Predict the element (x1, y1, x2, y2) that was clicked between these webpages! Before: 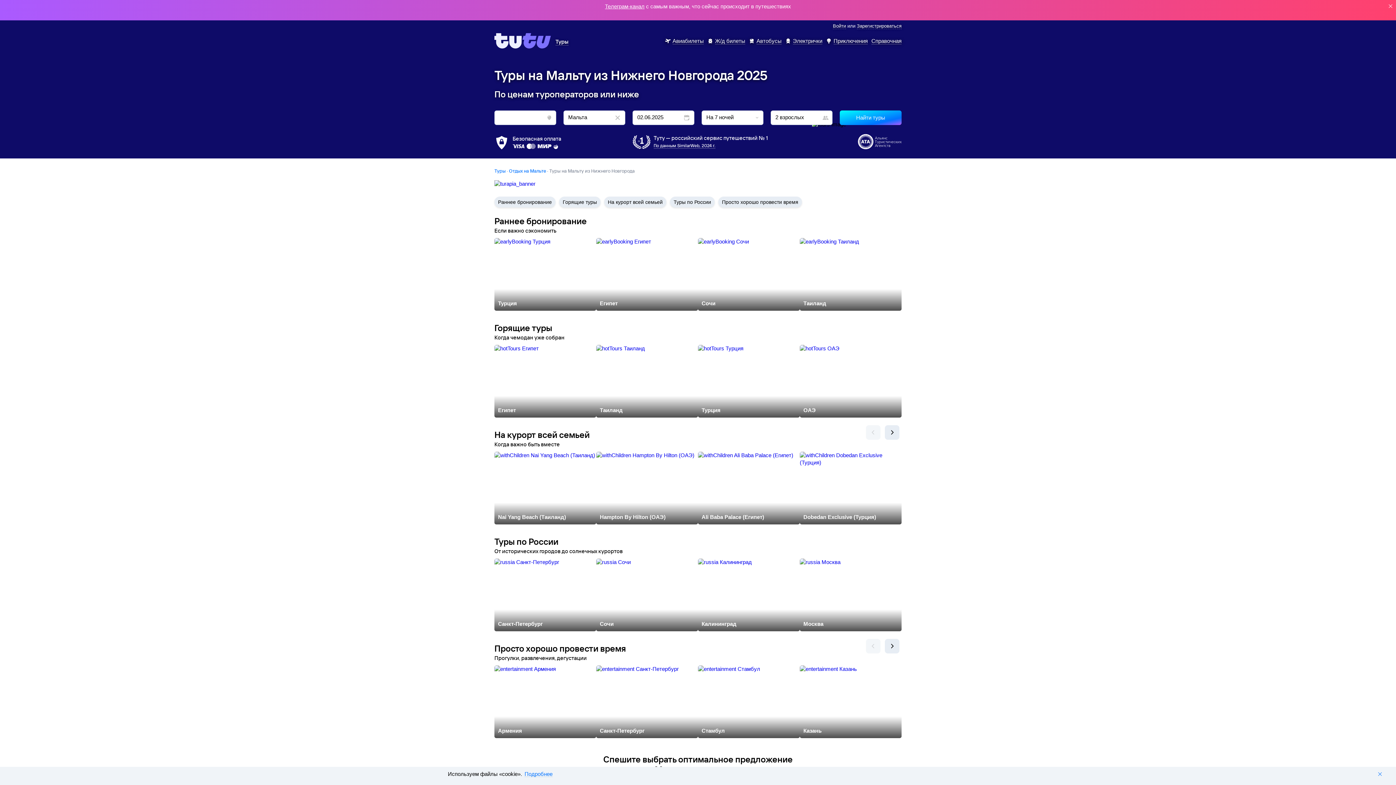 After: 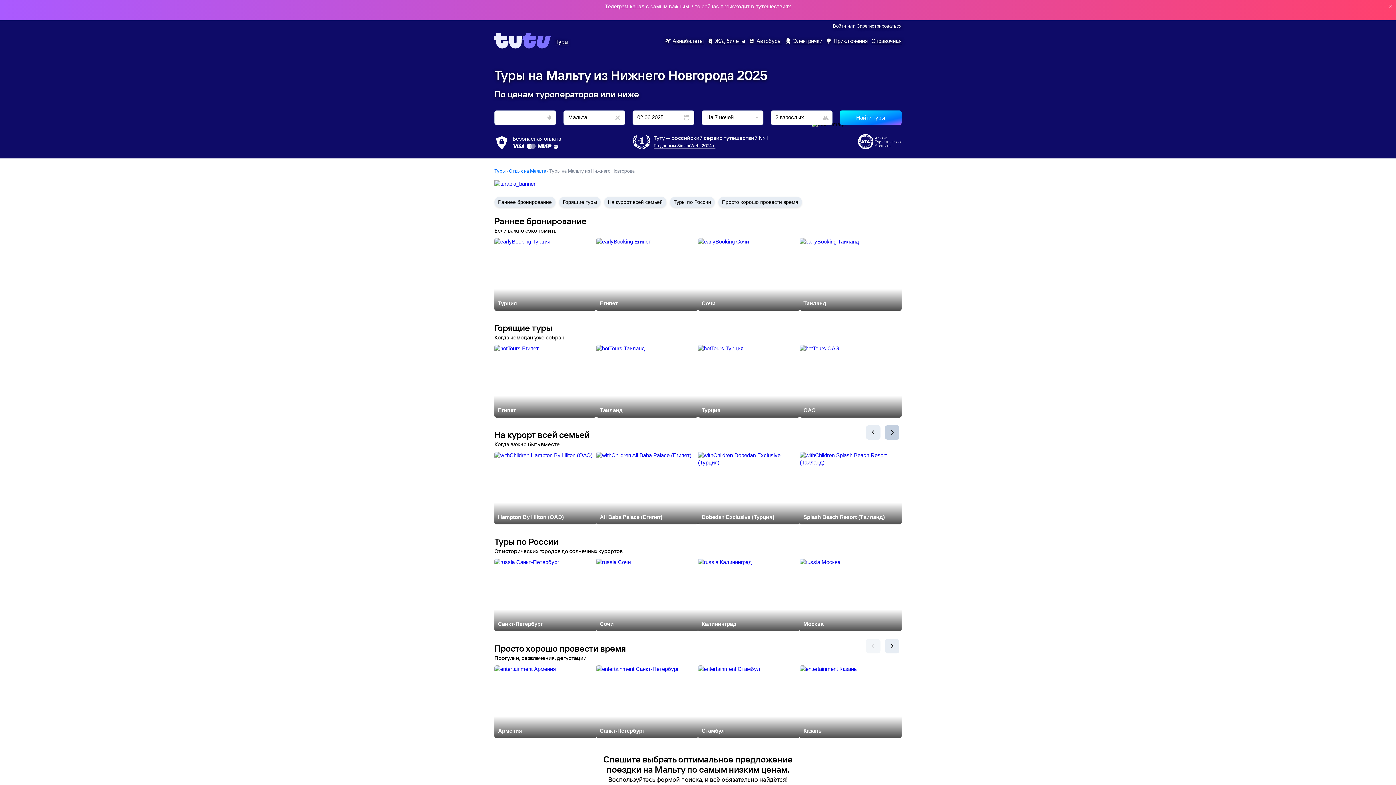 Action: bbox: (882, 425, 901, 440)